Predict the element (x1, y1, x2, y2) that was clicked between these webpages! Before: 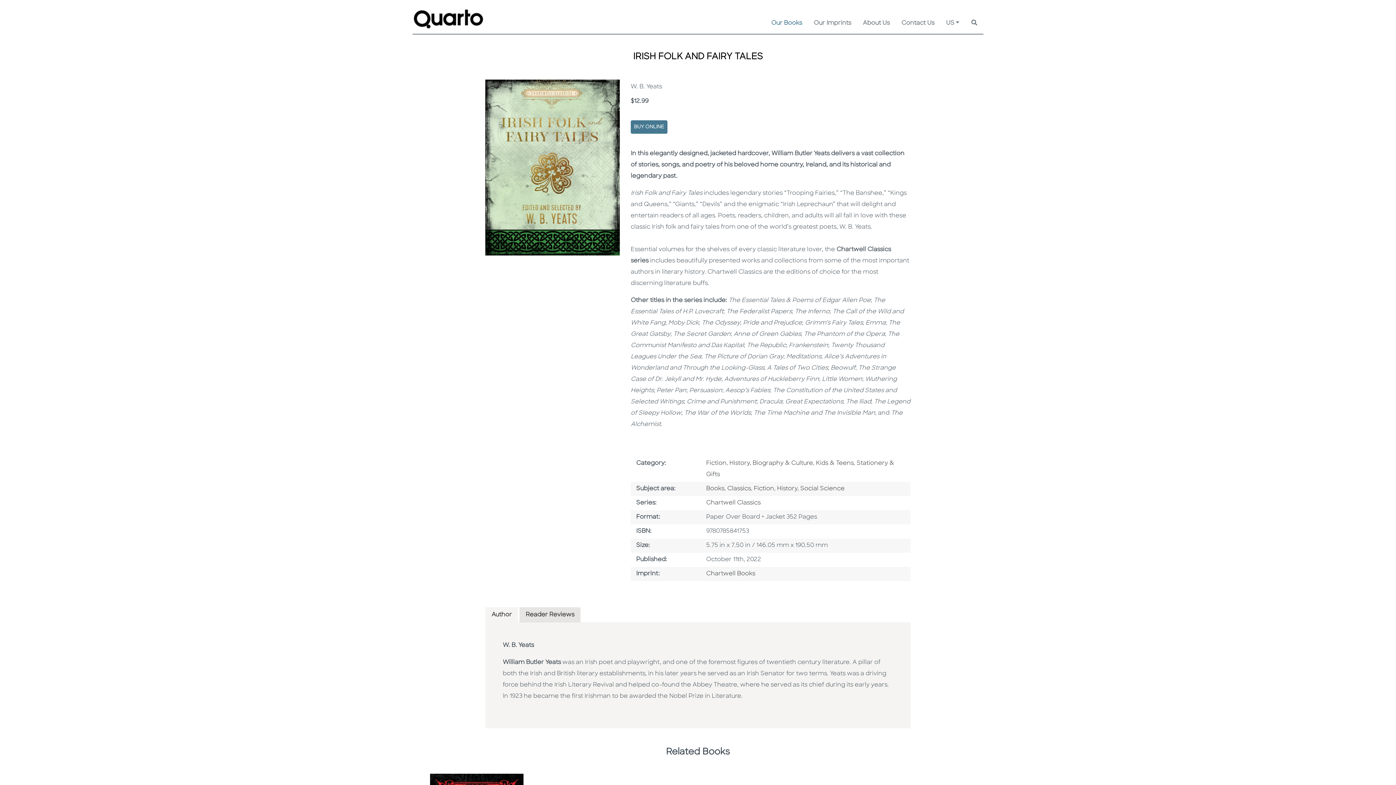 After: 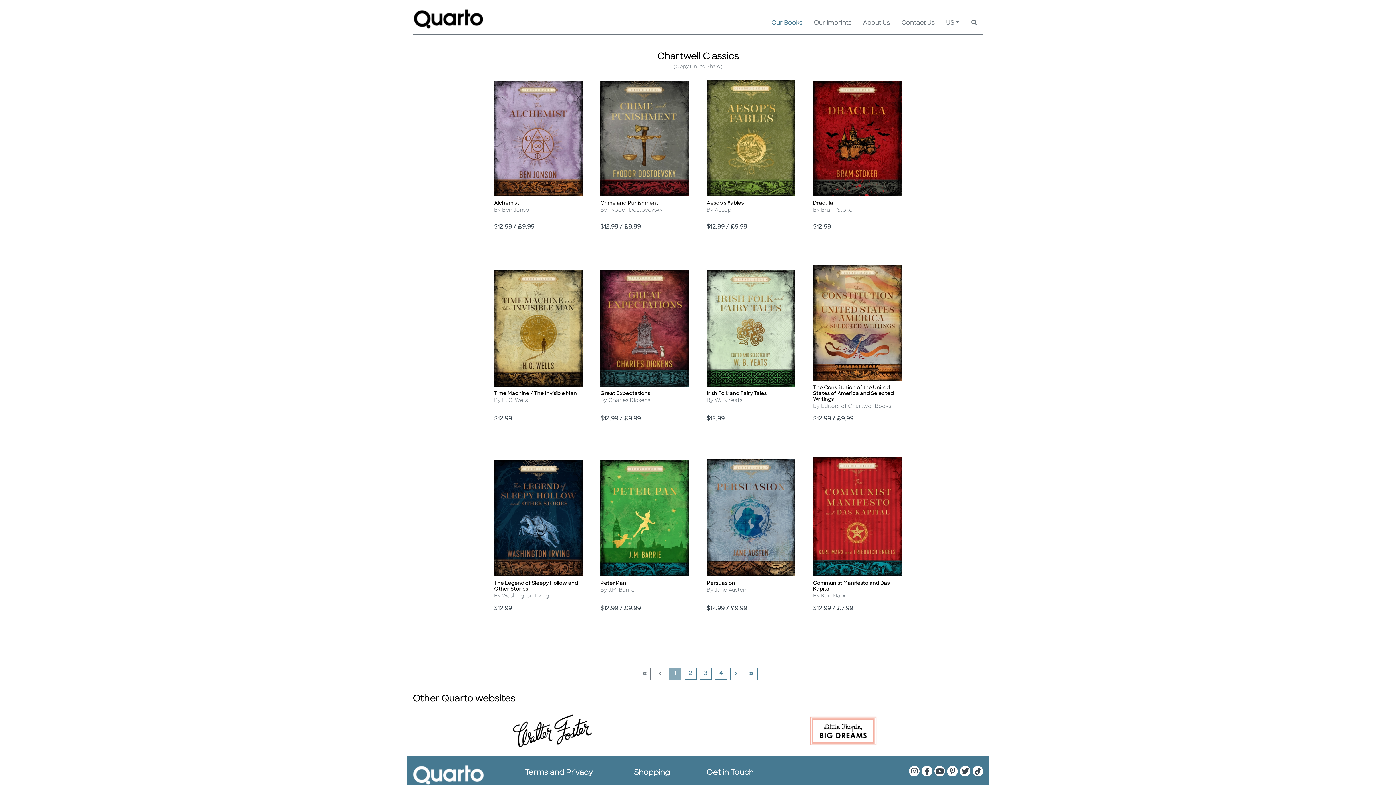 Action: bbox: (706, 500, 760, 506) label: Chartwell Classics